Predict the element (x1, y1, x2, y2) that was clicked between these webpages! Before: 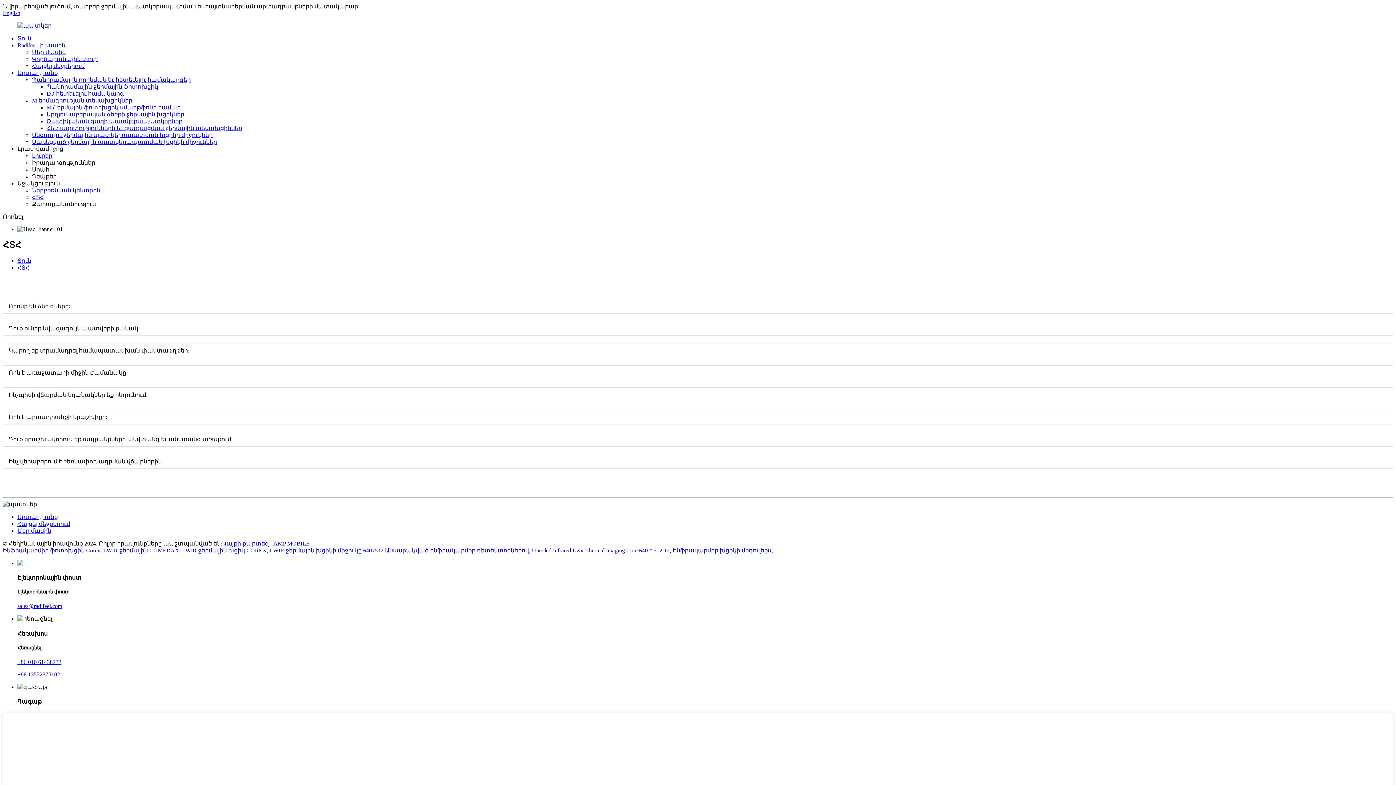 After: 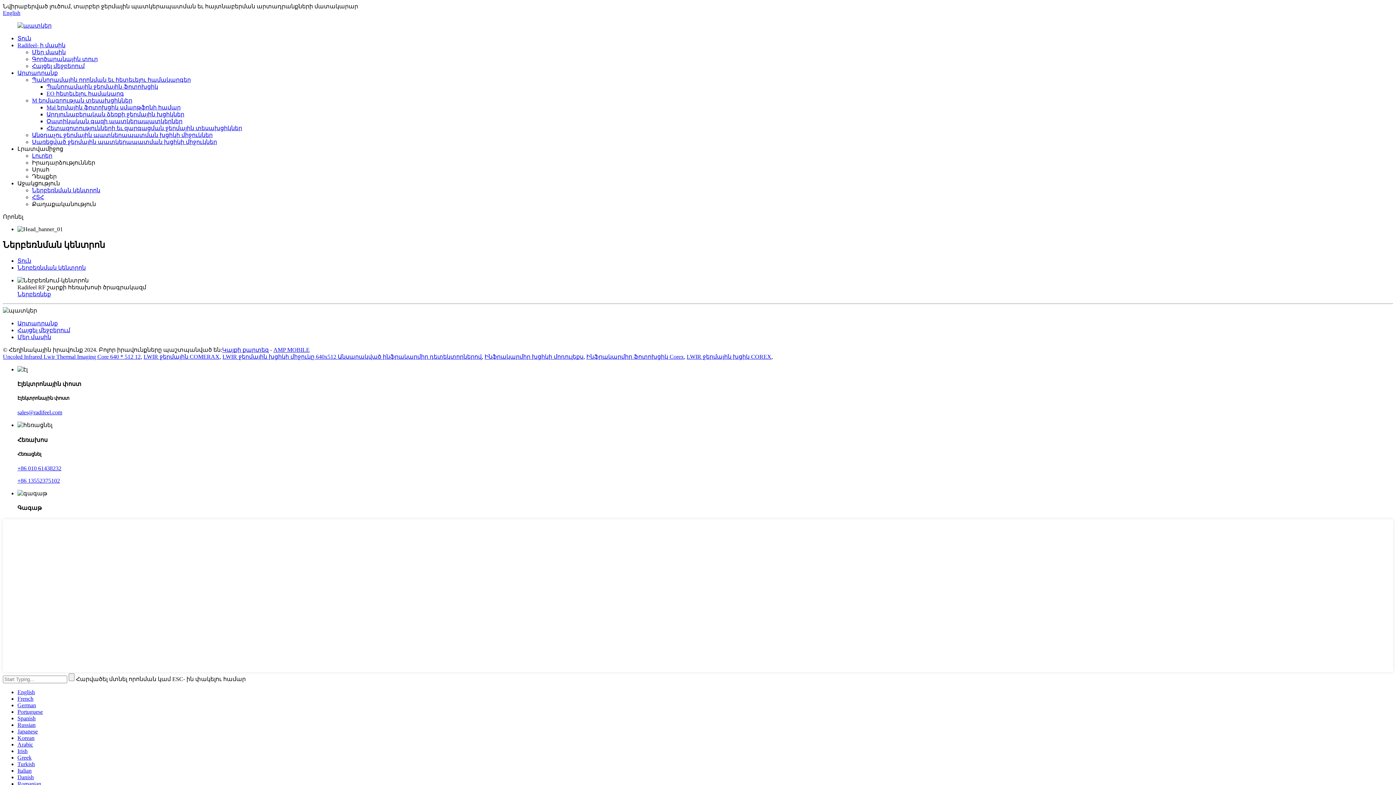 Action: label: Ներբեռնման կենտրոն bbox: (32, 187, 100, 193)